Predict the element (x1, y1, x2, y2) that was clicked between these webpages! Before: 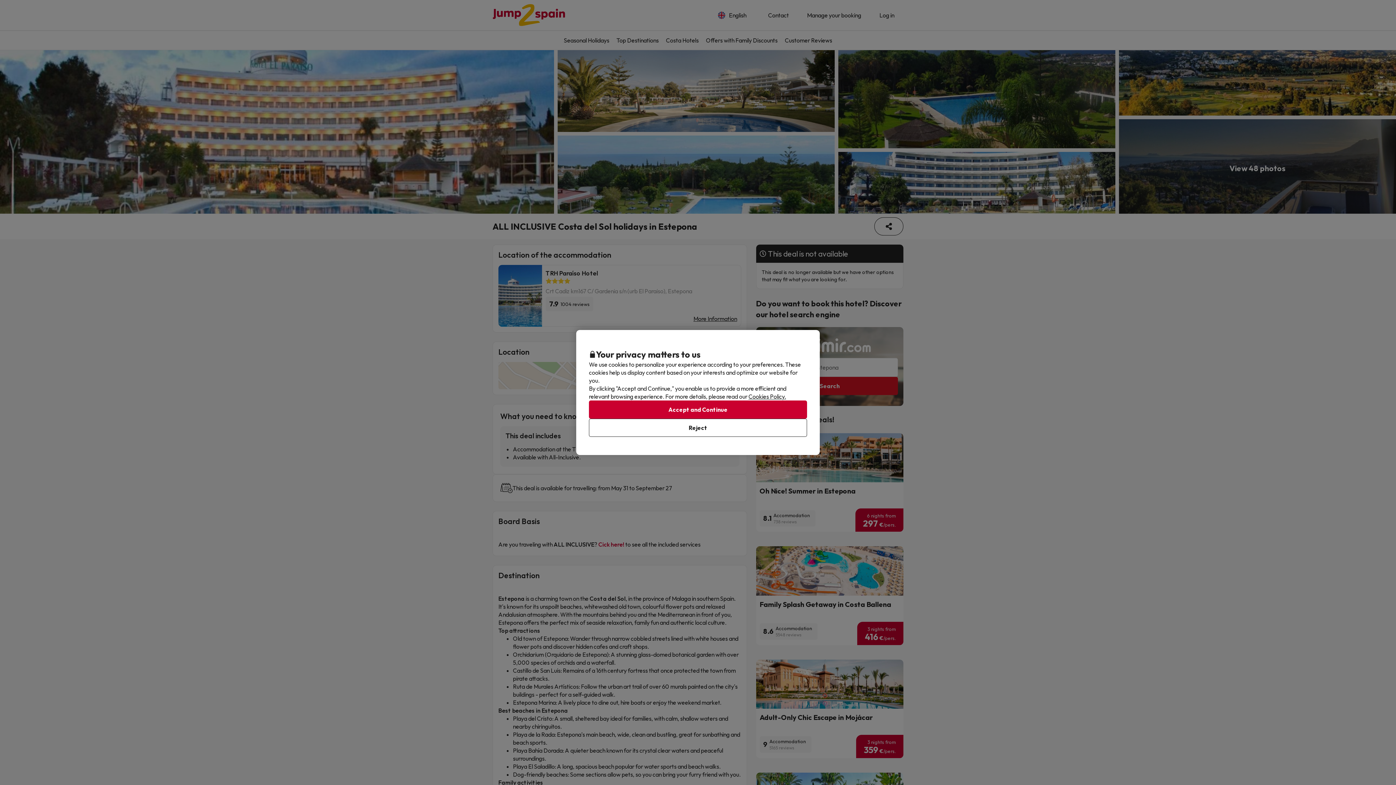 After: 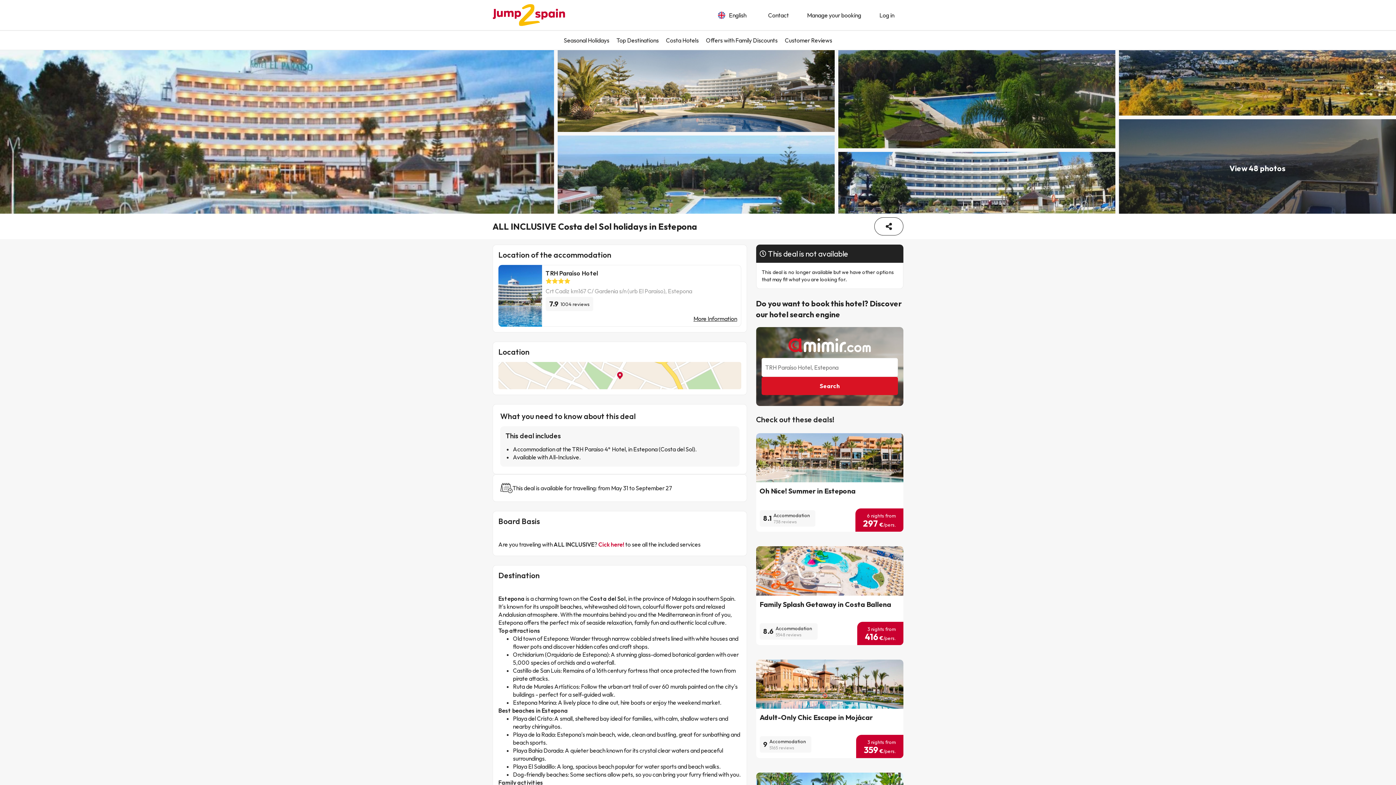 Action: label: Accept and Continue bbox: (589, 400, 807, 418)